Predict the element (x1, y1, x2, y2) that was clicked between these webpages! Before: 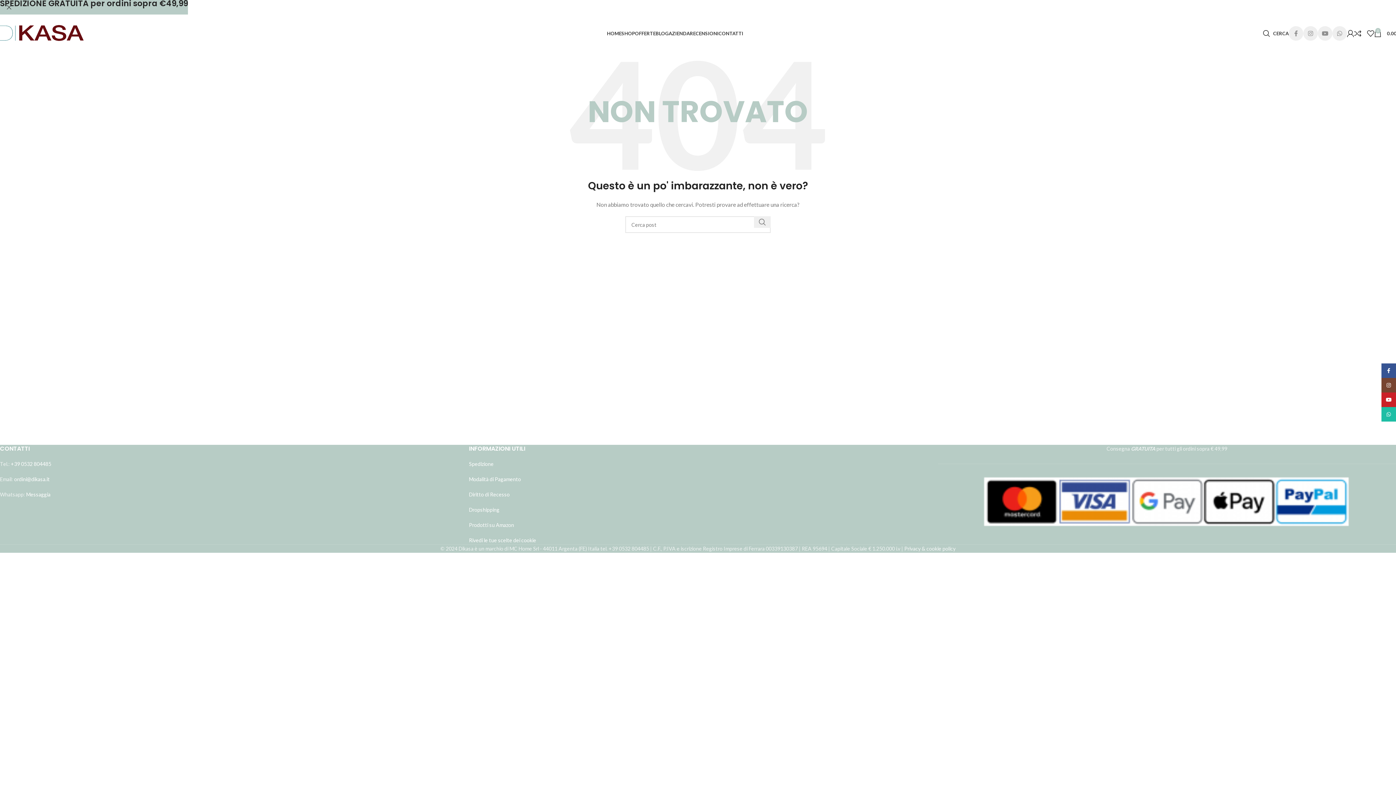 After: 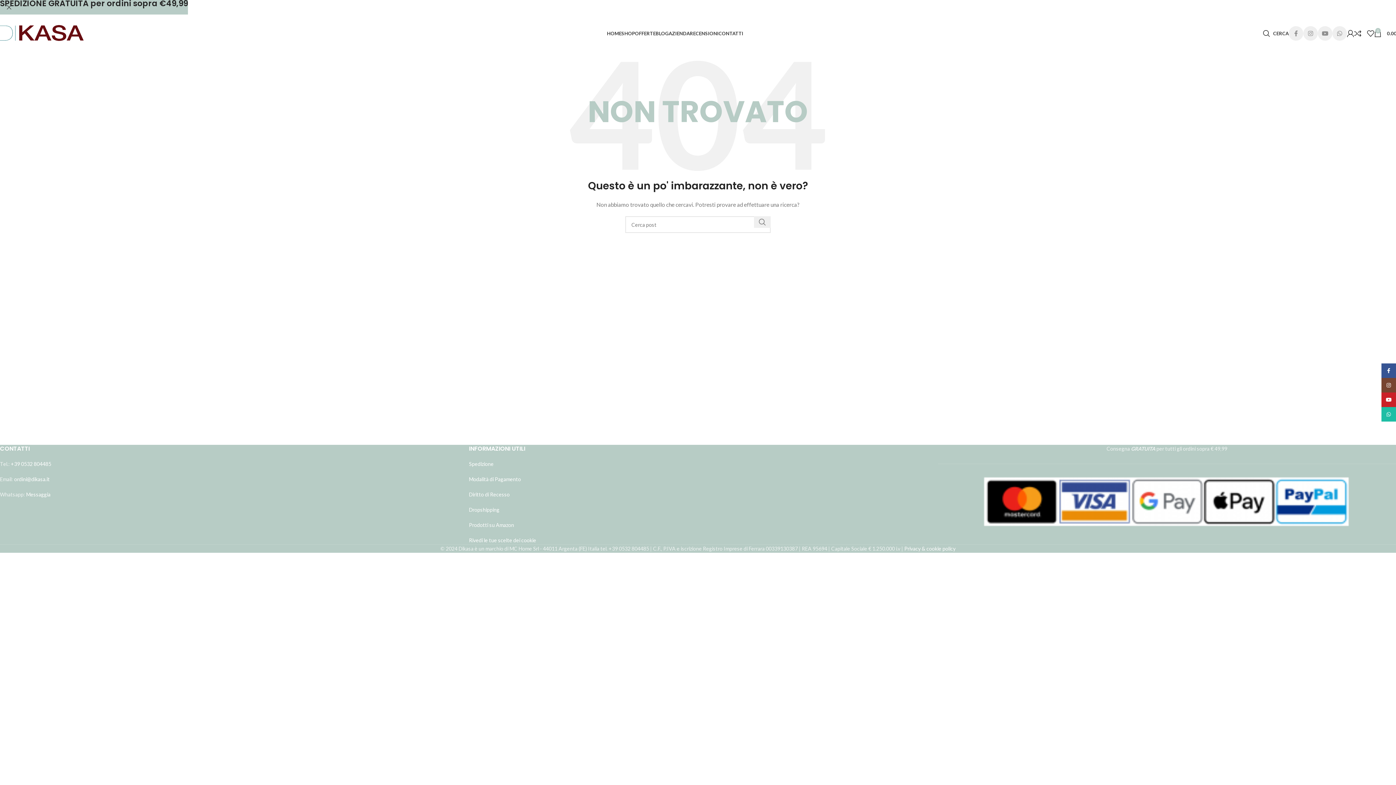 Action: label: Privacy & cookie policy bbox: (904, 545, 955, 552)